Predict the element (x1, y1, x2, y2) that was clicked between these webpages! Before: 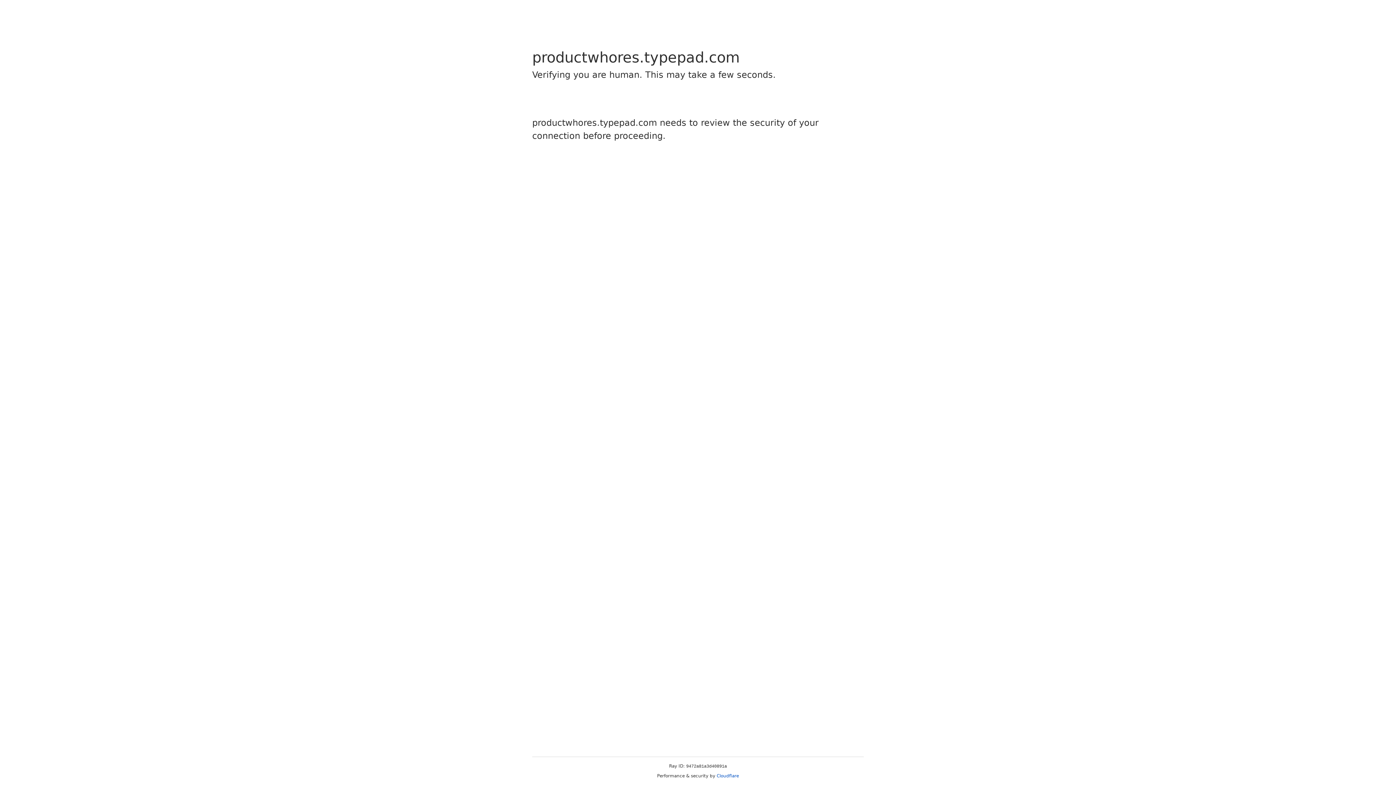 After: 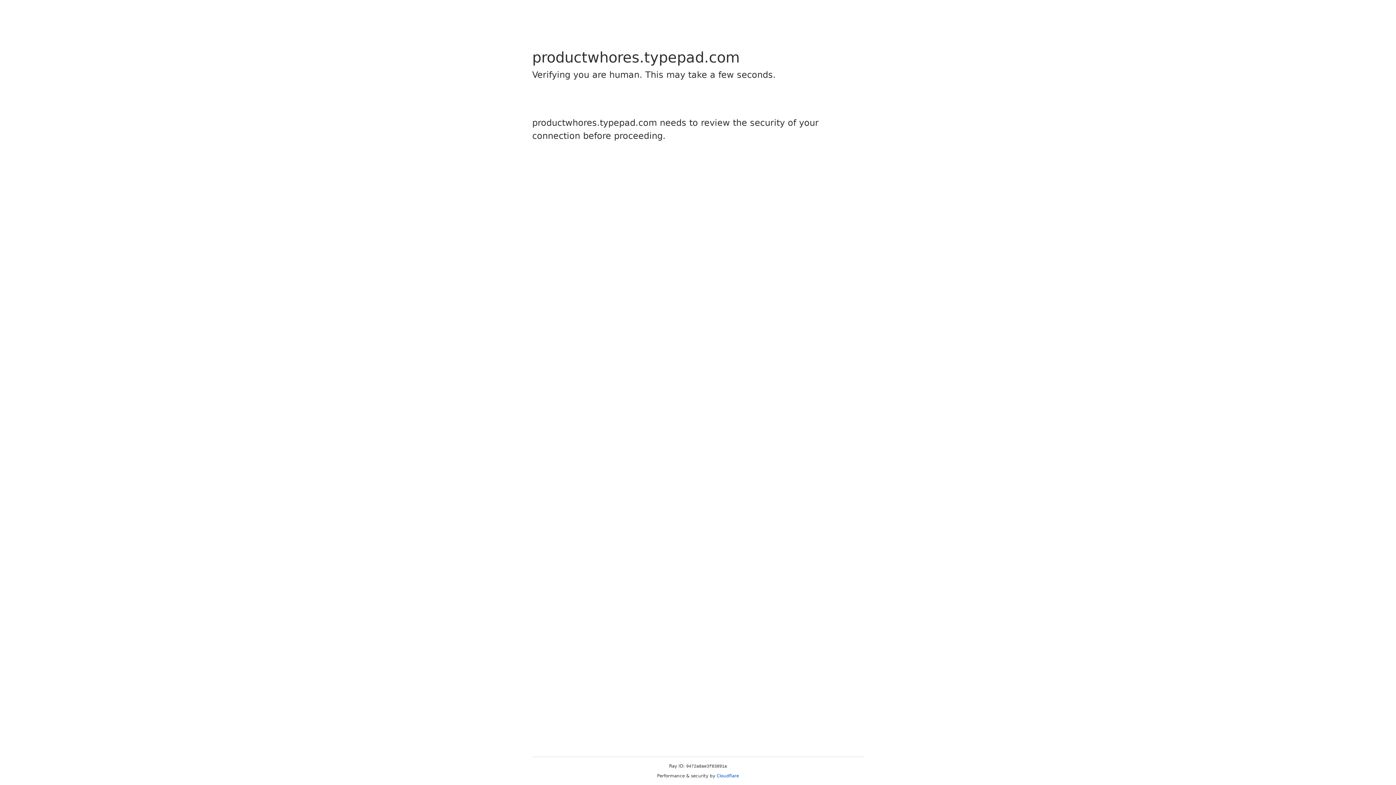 Action: bbox: (716, 773, 739, 778) label: Cloudflare